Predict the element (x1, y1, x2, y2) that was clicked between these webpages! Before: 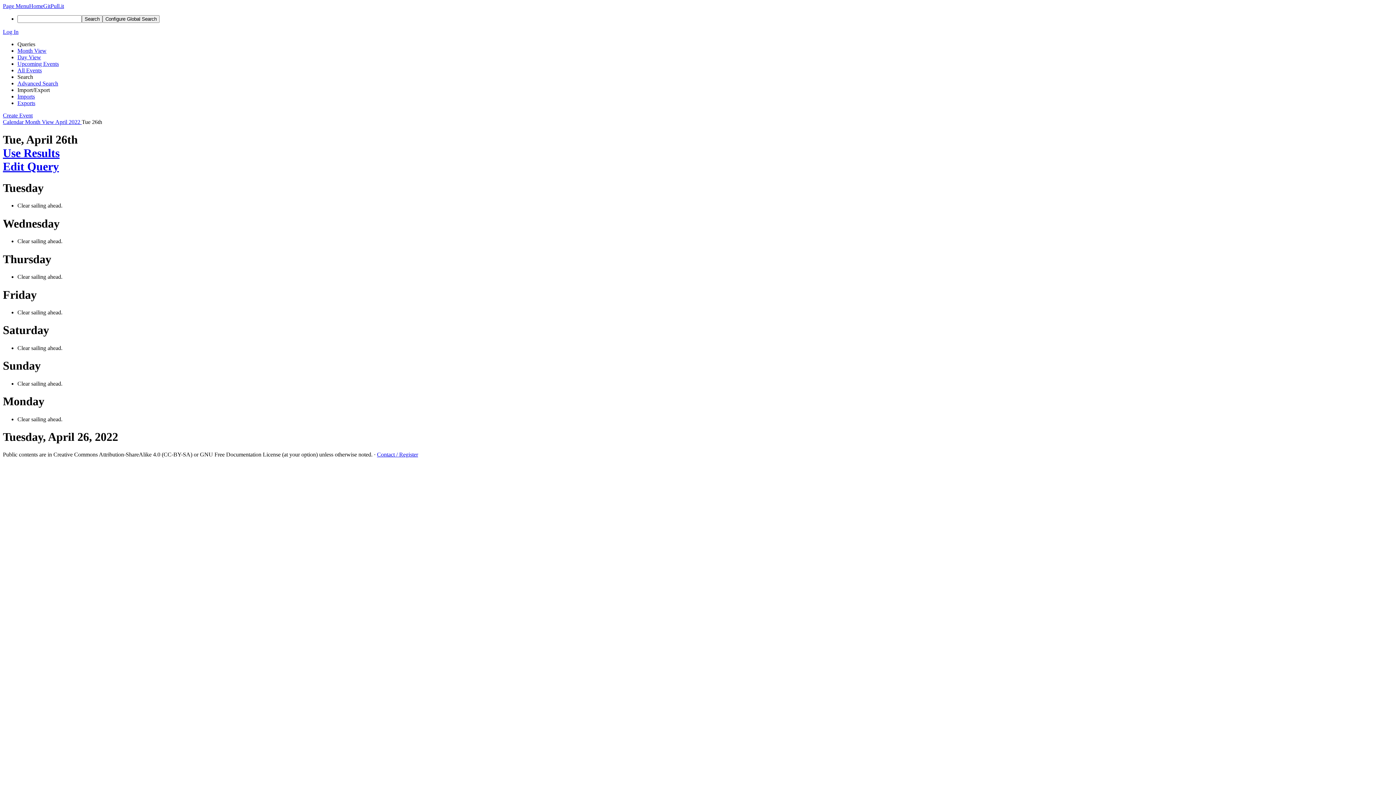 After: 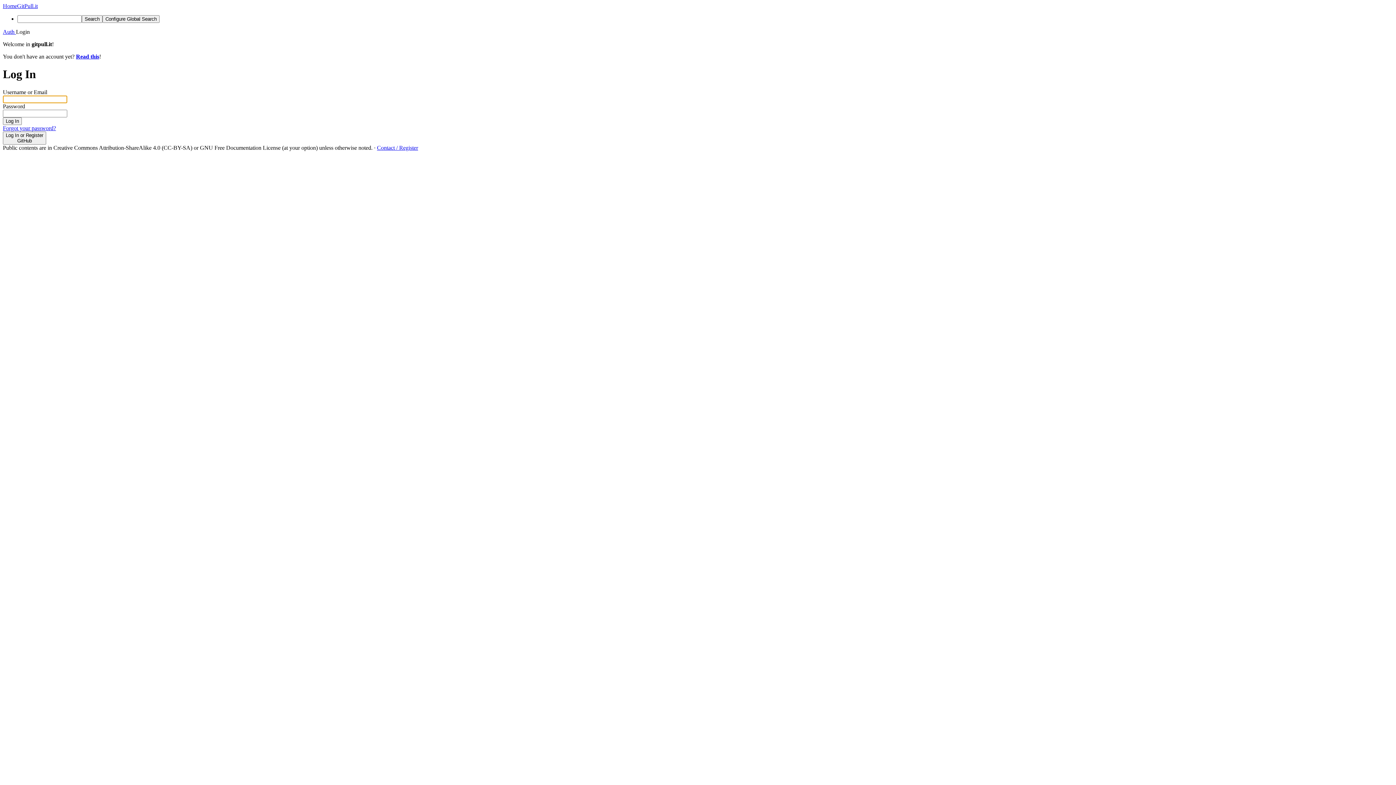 Action: bbox: (17, 100, 35, 106) label: Exports